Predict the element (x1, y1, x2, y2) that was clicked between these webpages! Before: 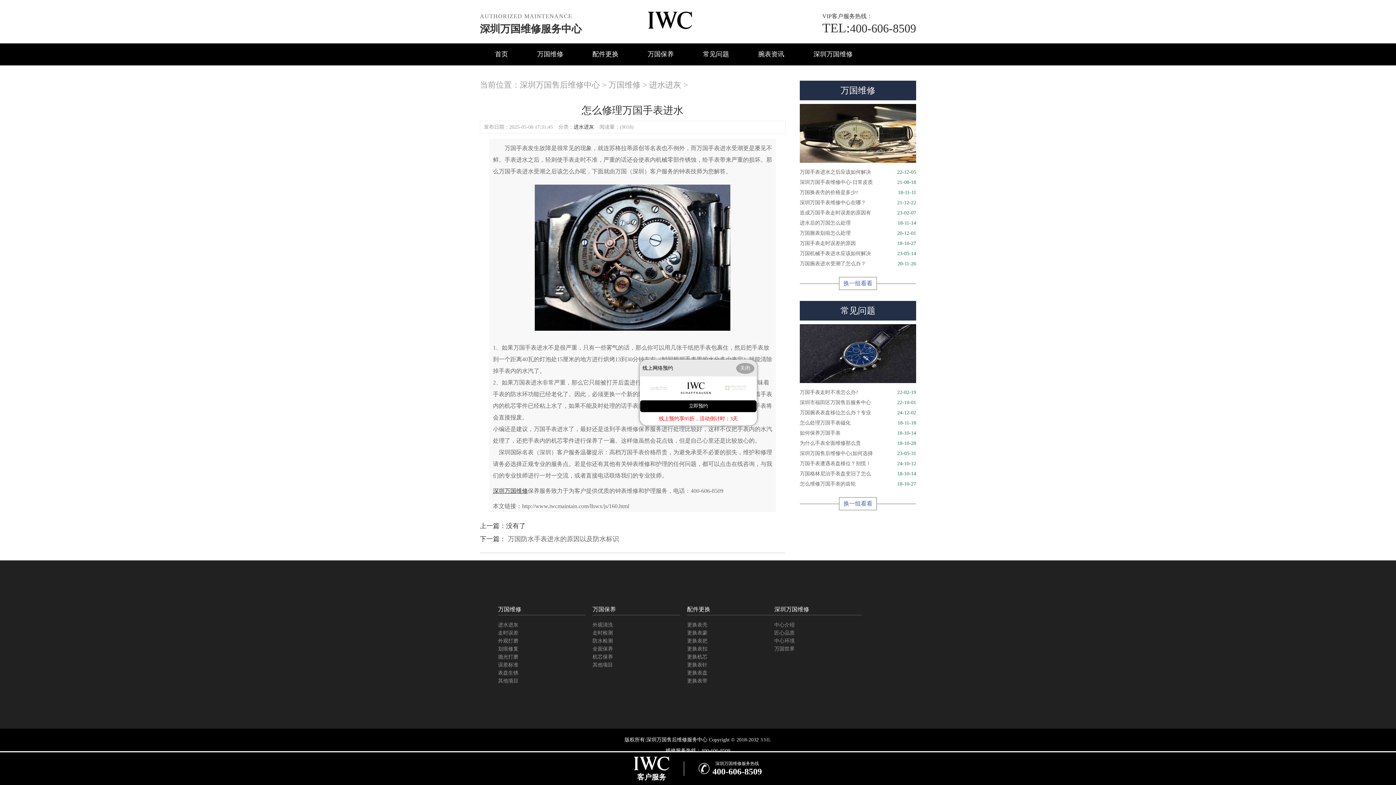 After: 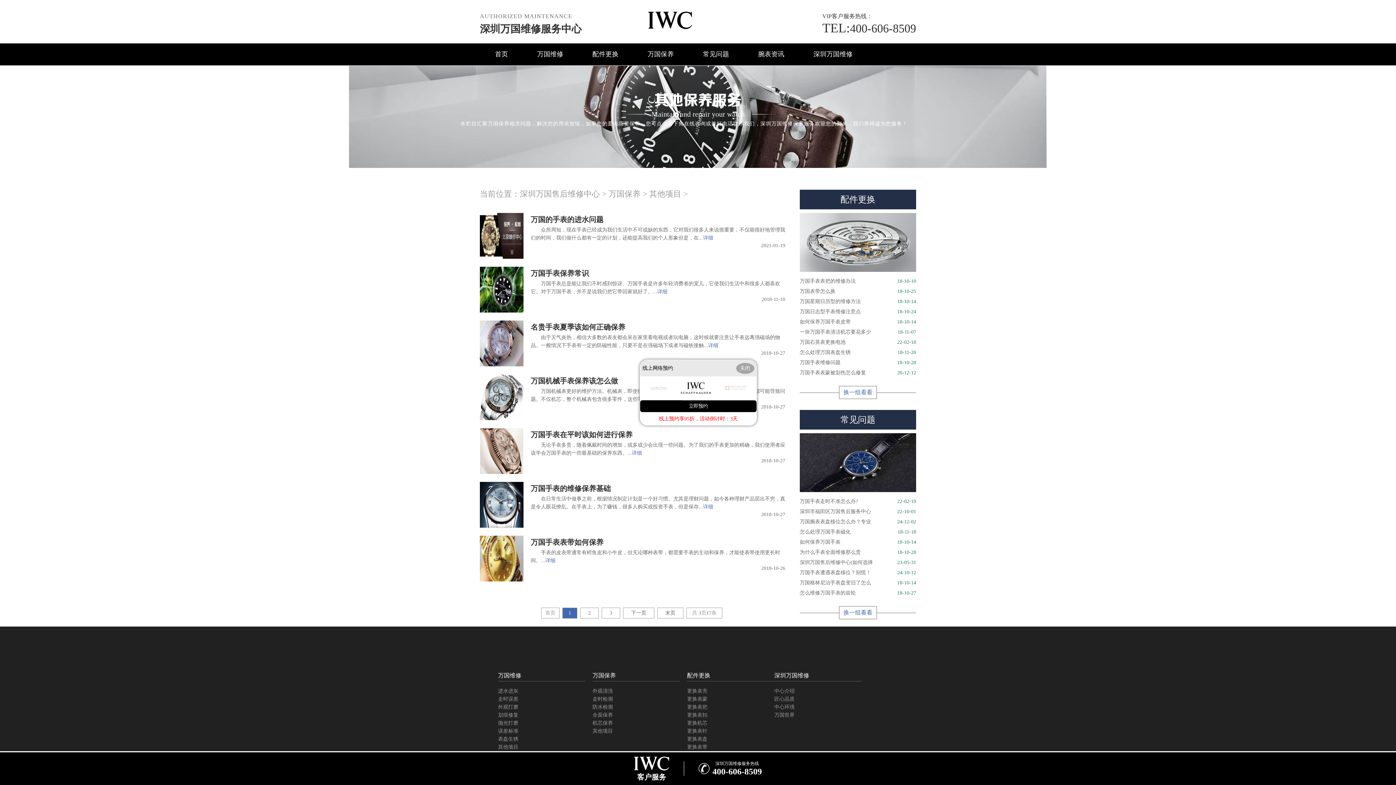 Action: label: 其他项目 bbox: (592, 661, 680, 669)